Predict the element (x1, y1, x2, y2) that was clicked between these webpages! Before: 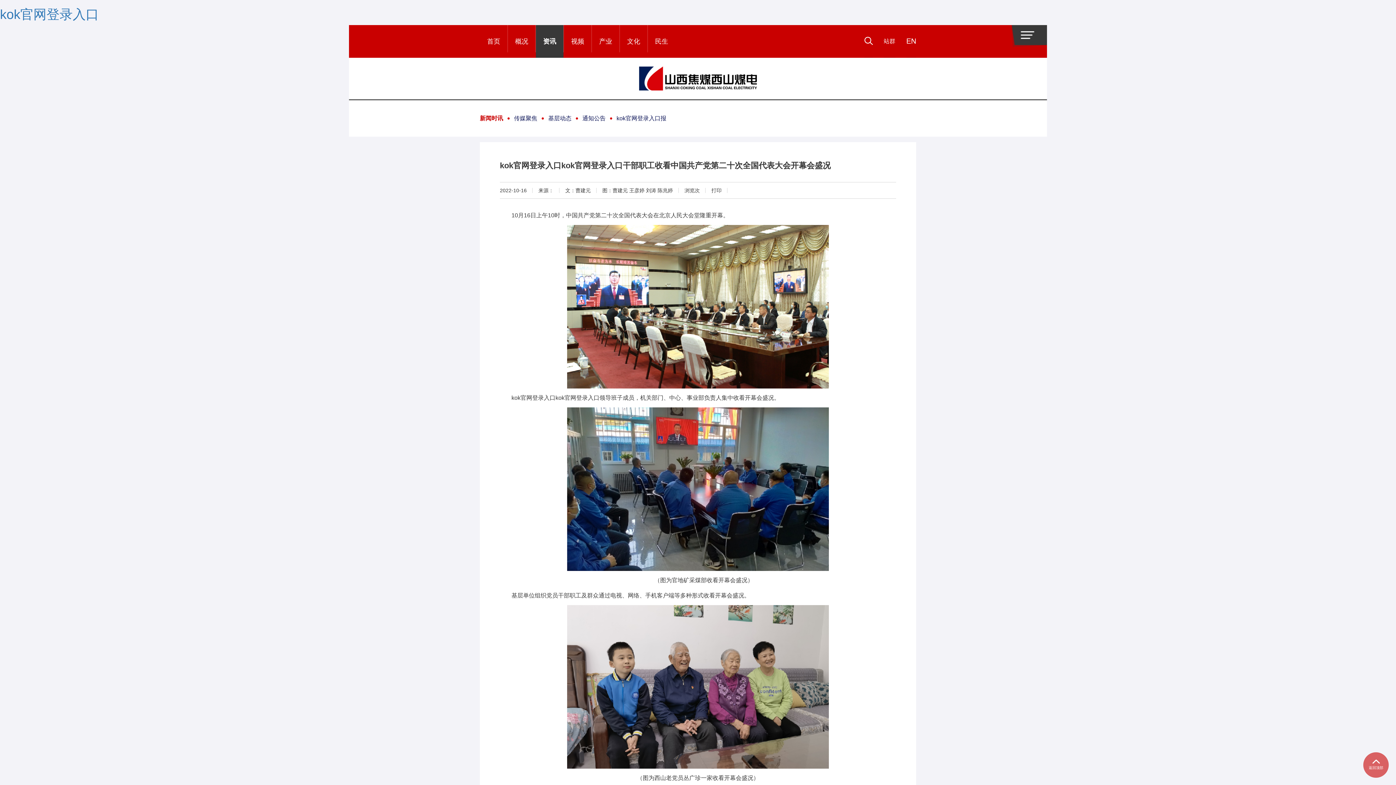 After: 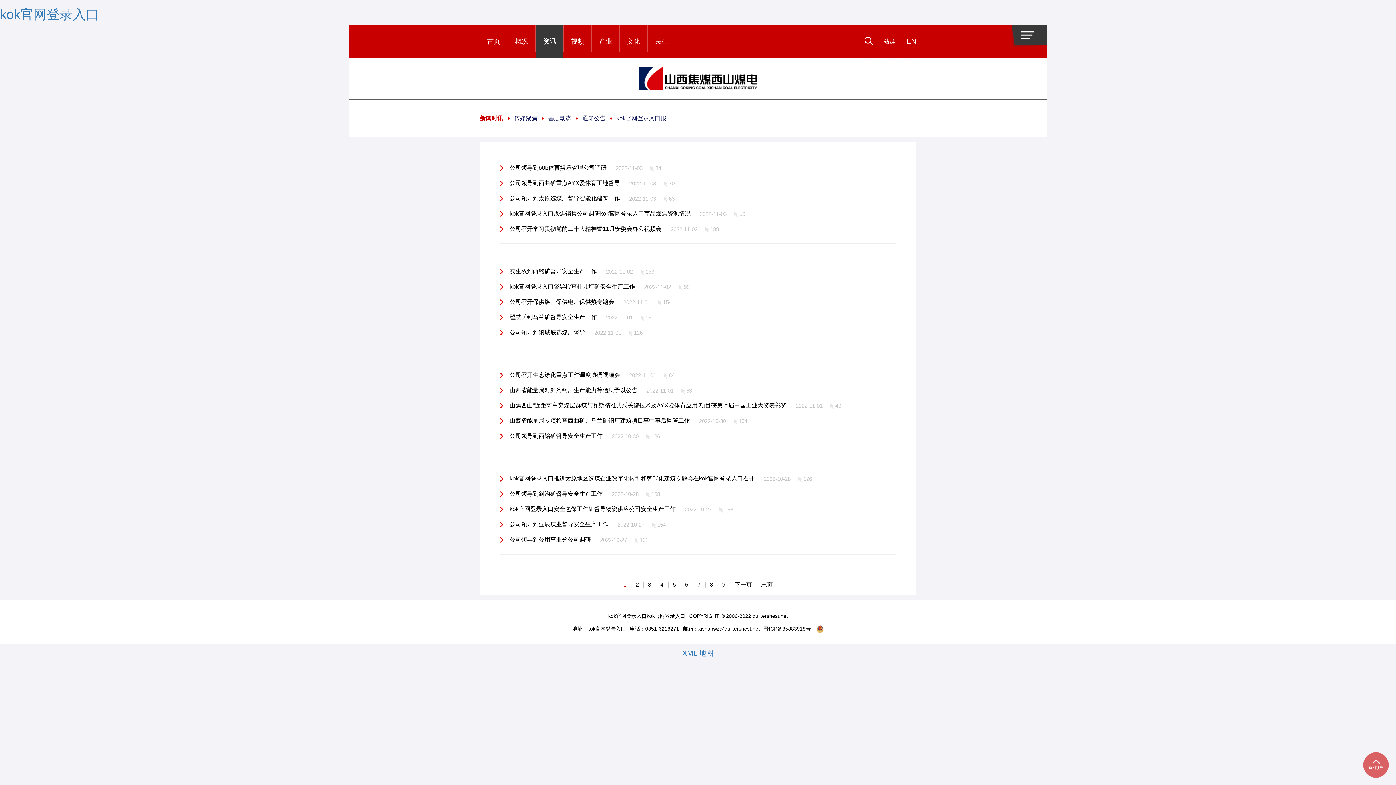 Action: label: 新闻时讯 bbox: (480, 114, 503, 122)